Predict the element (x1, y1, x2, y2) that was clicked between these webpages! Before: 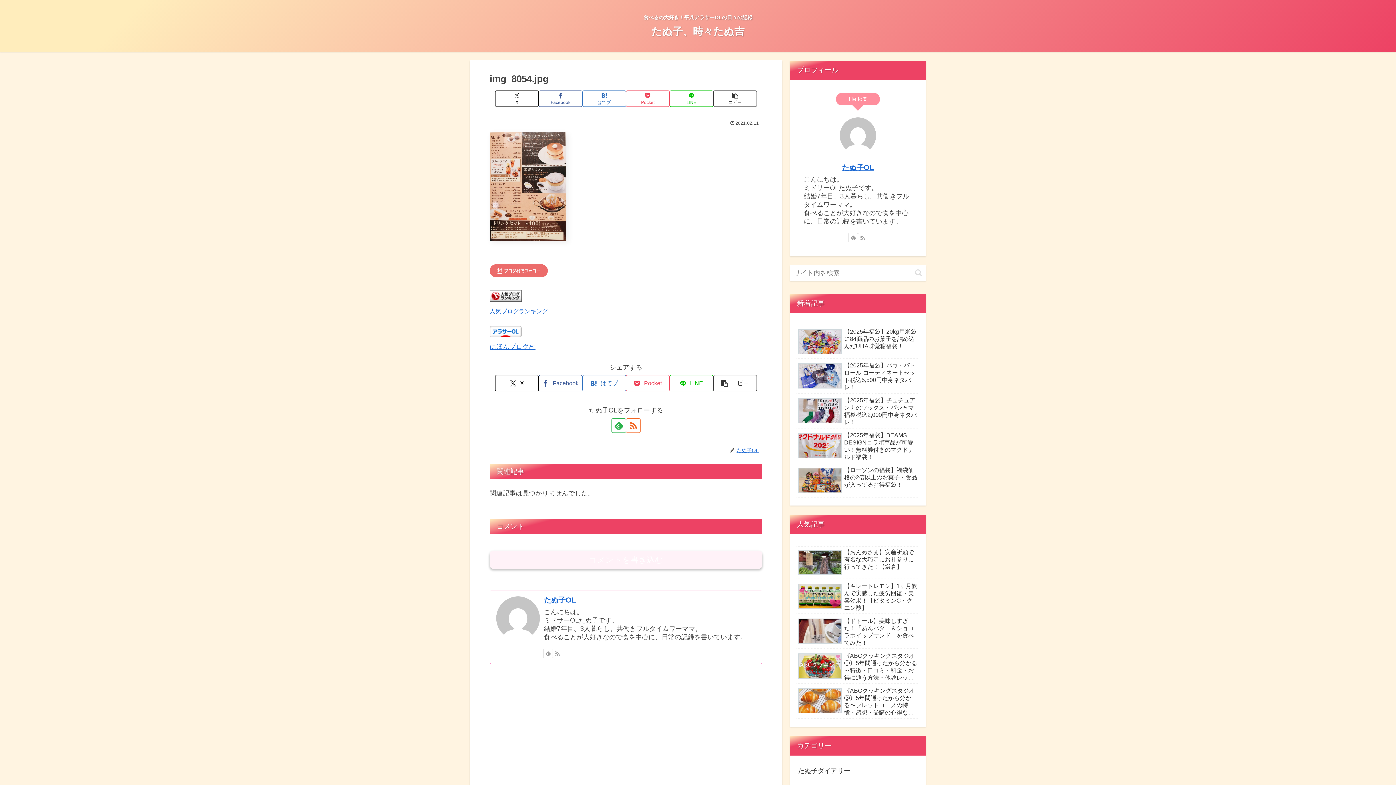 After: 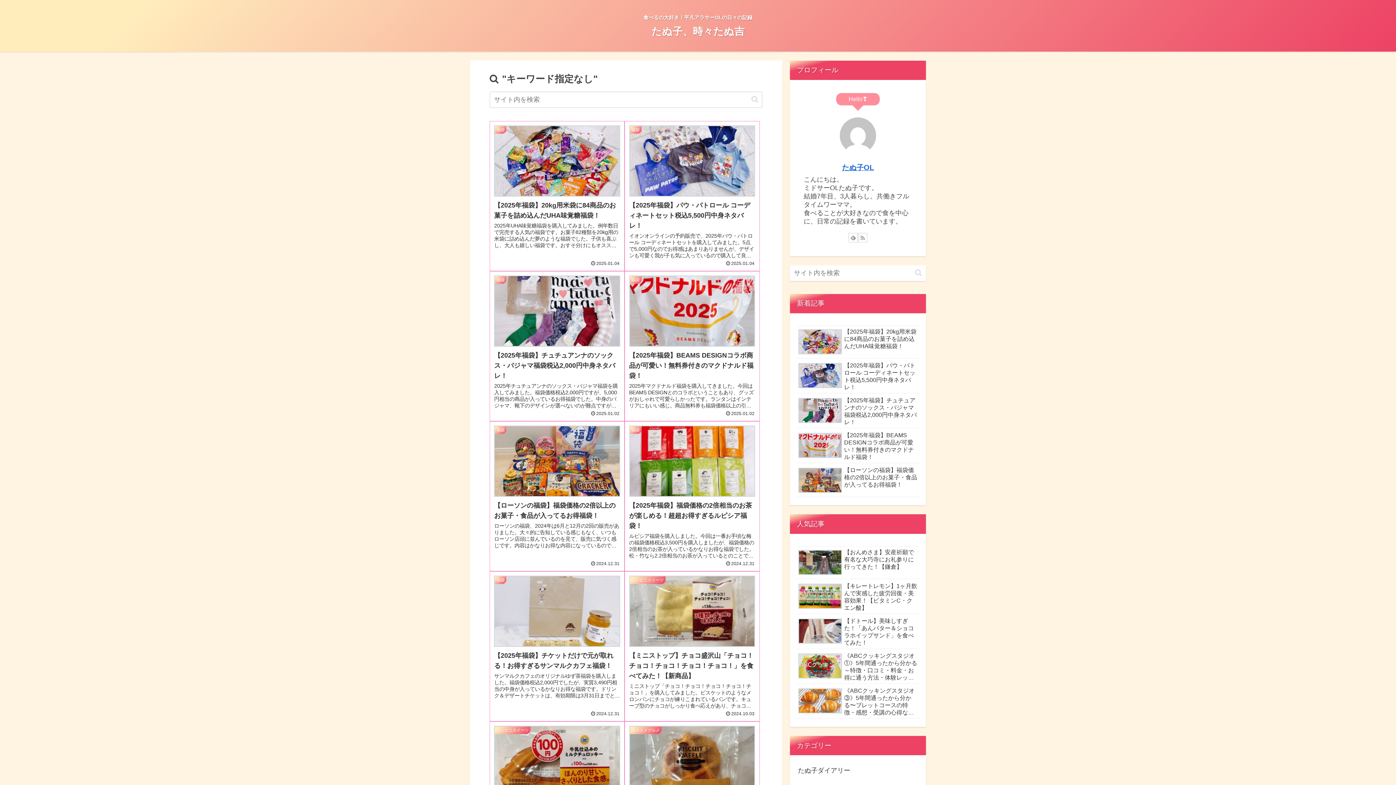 Action: bbox: (912, 268, 925, 277) label: button